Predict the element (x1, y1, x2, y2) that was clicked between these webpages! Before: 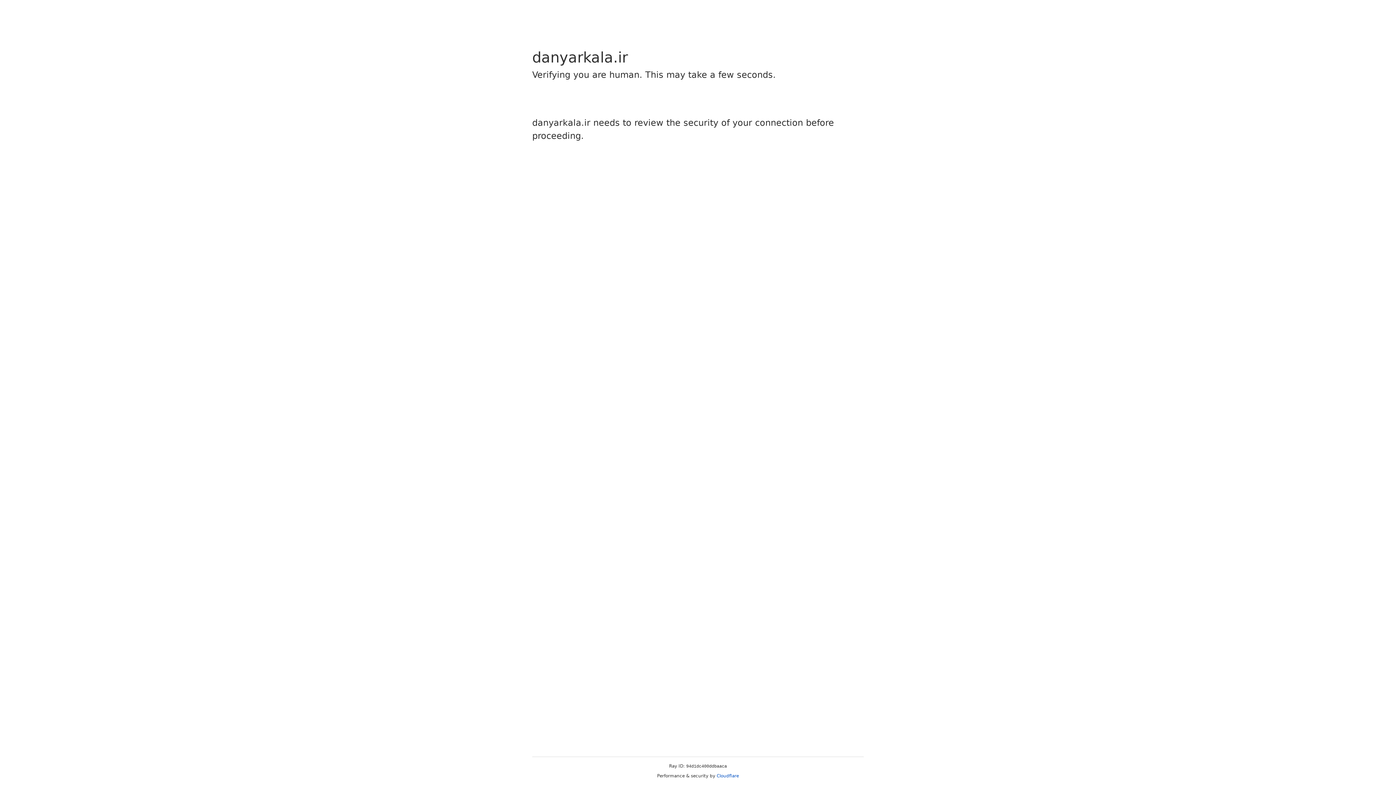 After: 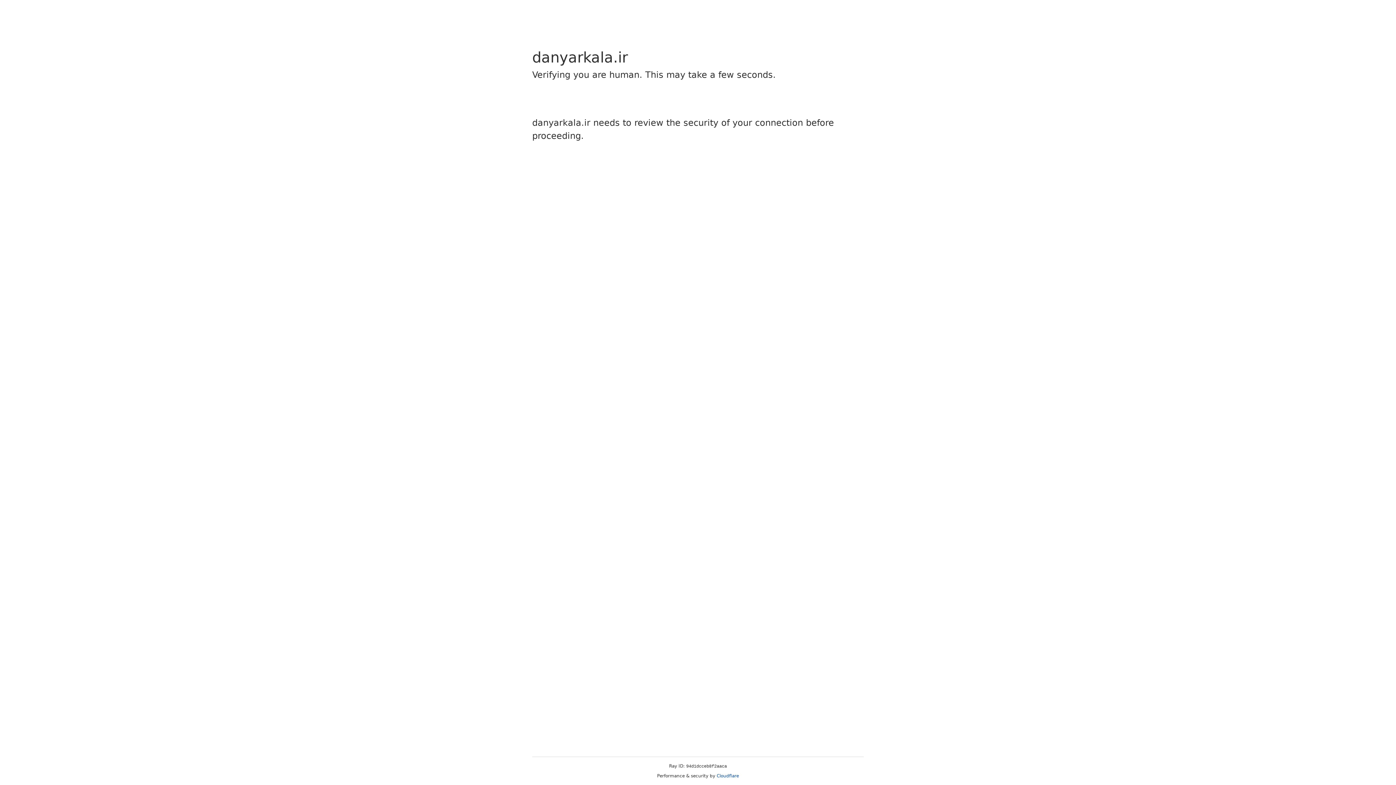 Action: bbox: (716, 773, 739, 778) label: Cloudflare